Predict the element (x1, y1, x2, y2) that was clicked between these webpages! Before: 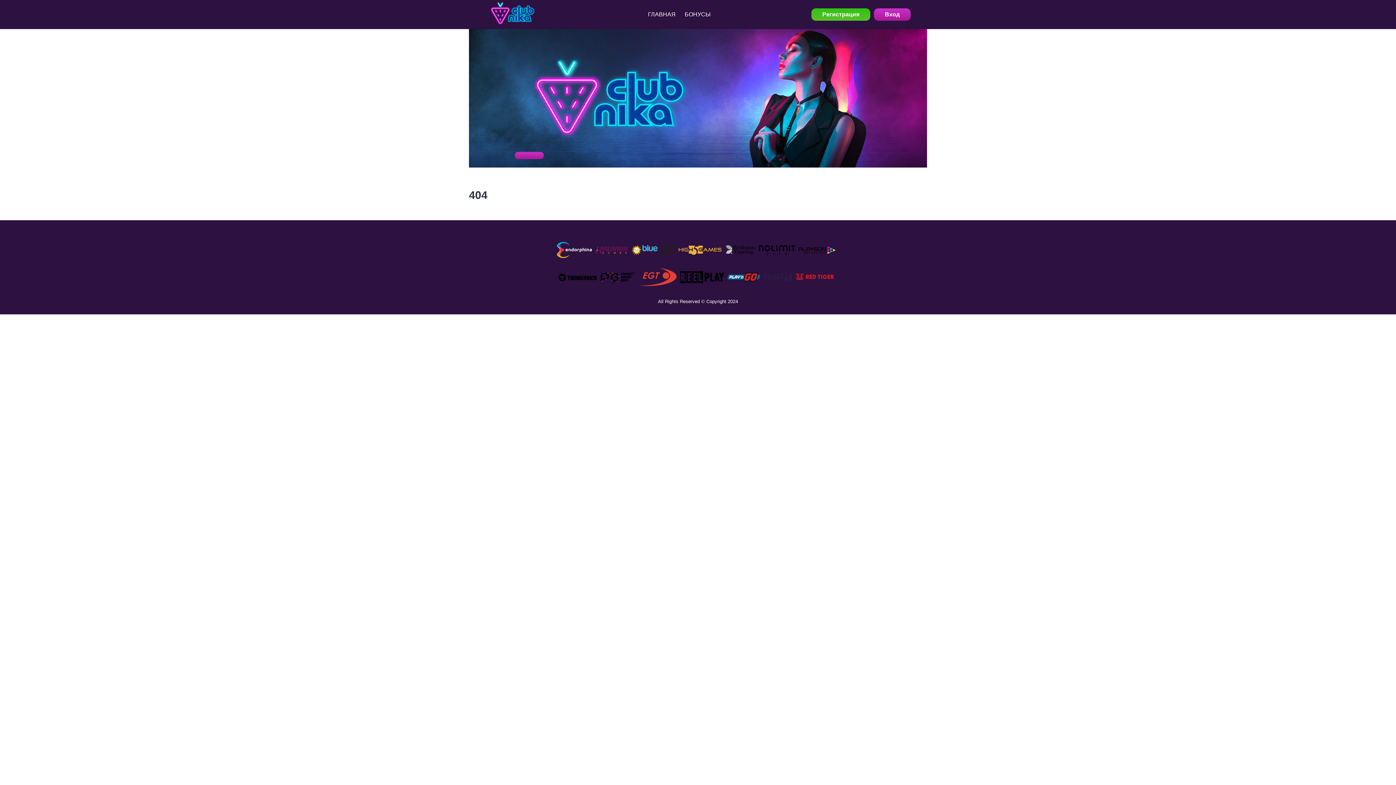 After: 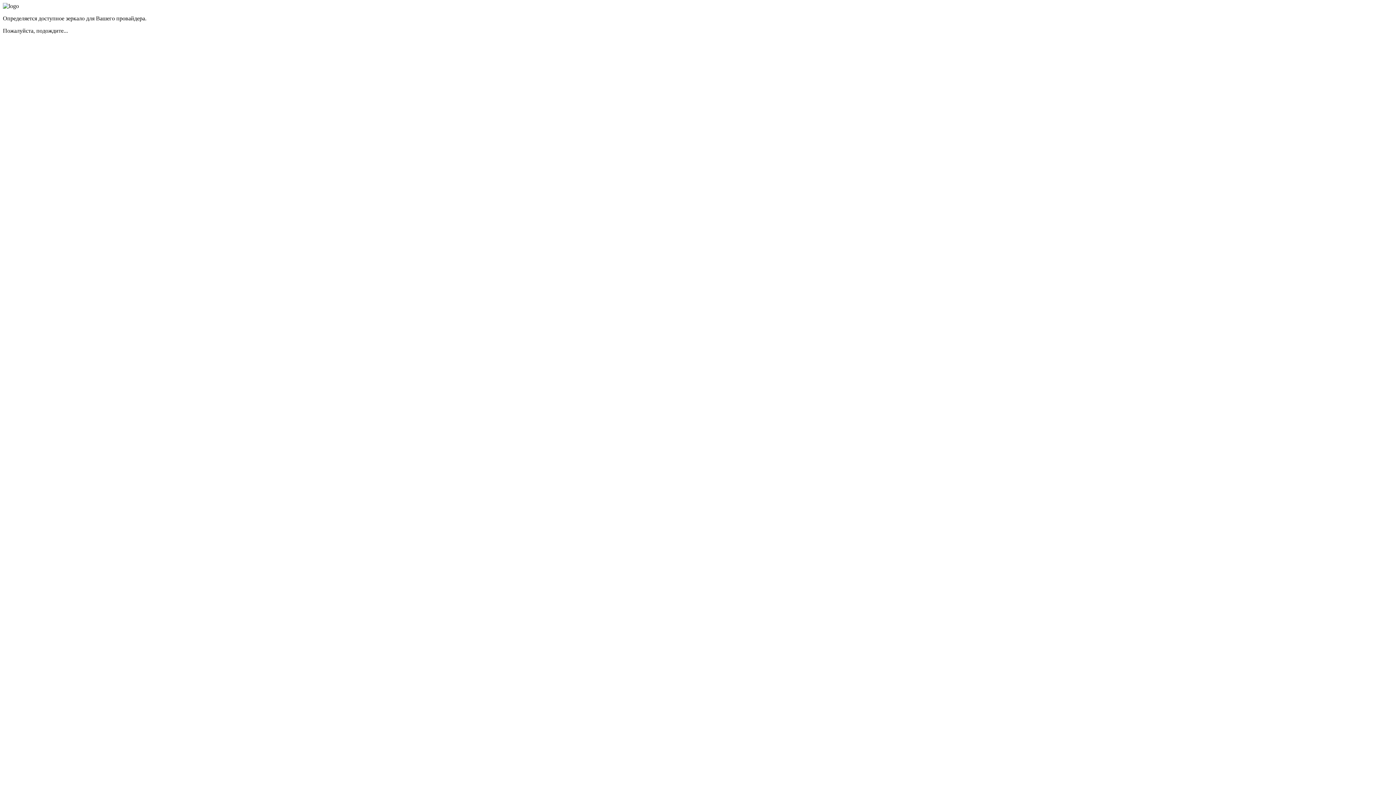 Action: bbox: (514, 152, 544, 159)